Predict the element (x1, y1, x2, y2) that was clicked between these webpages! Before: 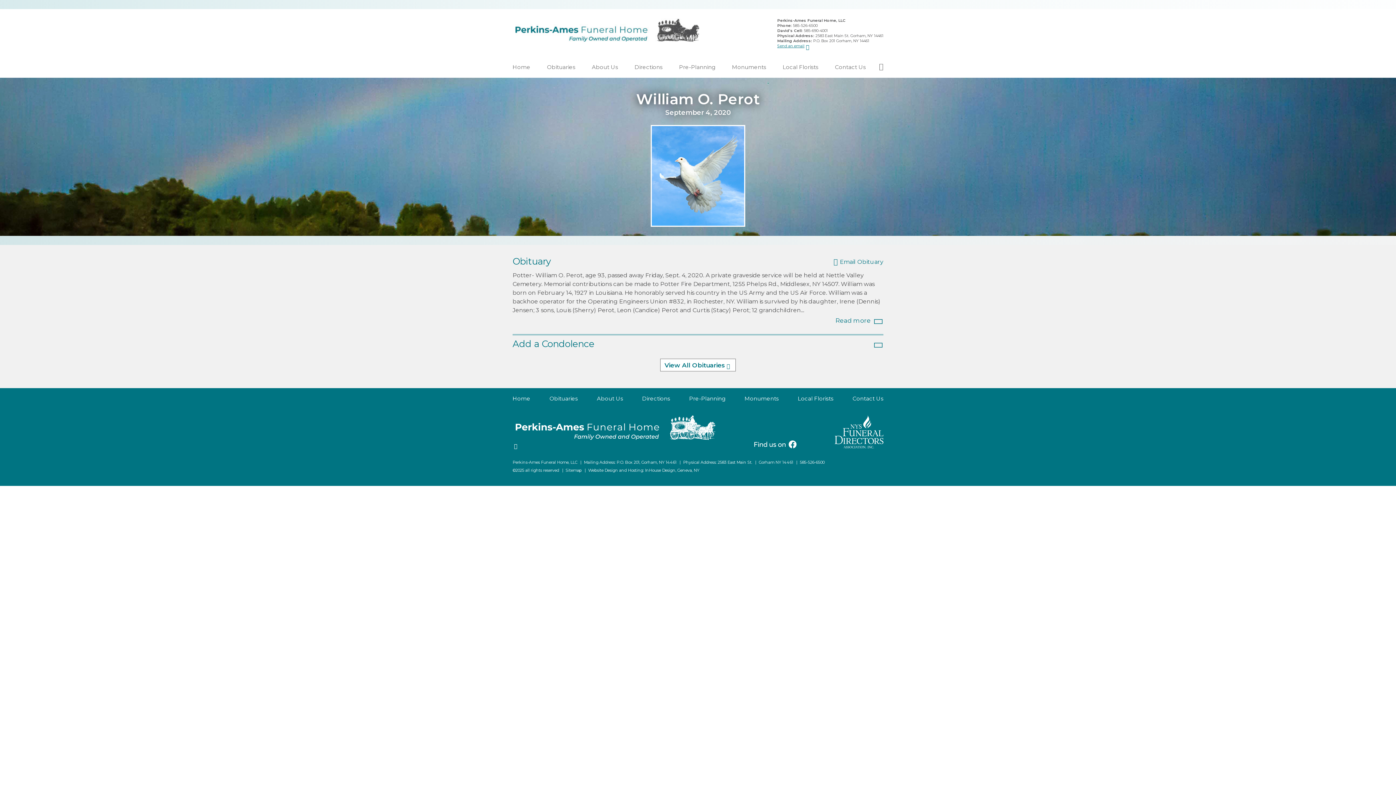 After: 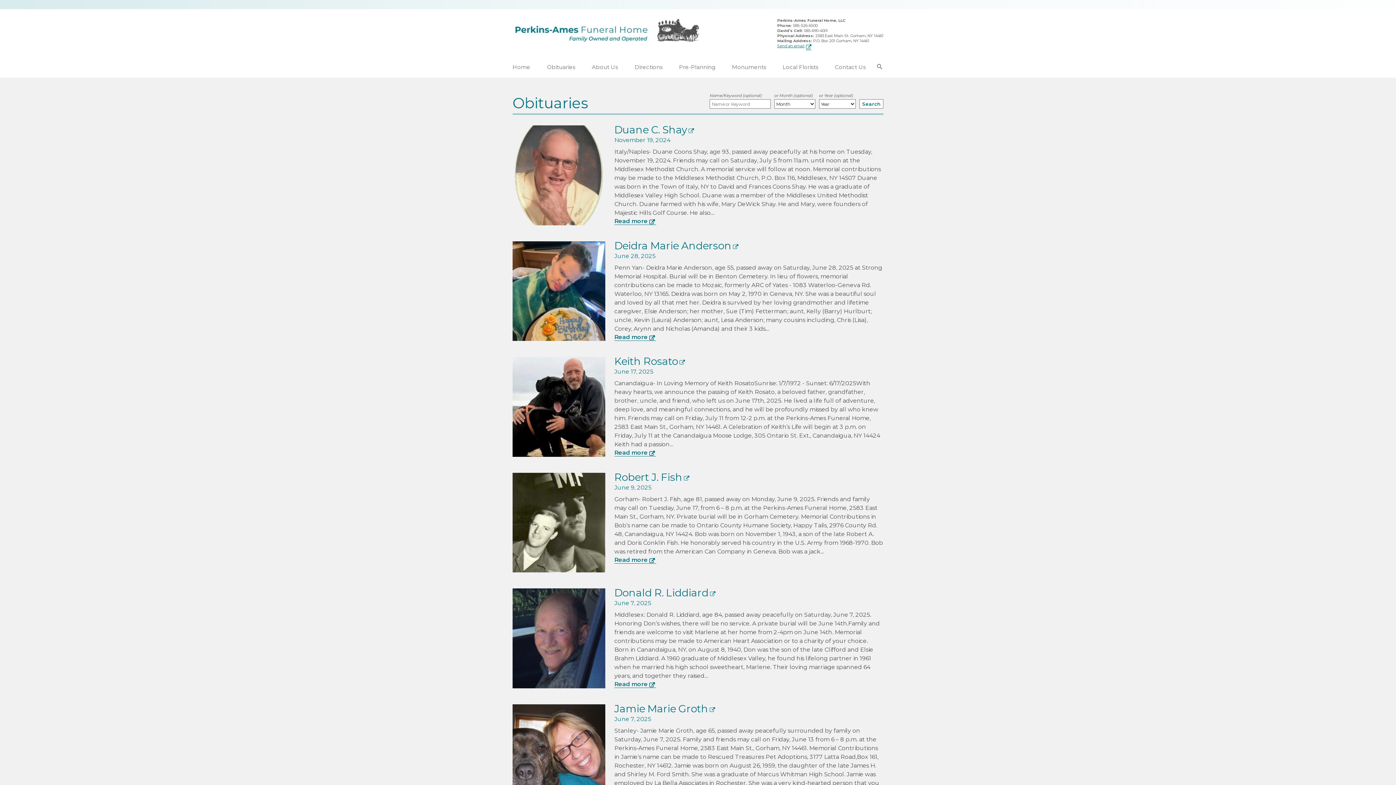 Action: label: Obituaries bbox: (540, 59, 582, 77)